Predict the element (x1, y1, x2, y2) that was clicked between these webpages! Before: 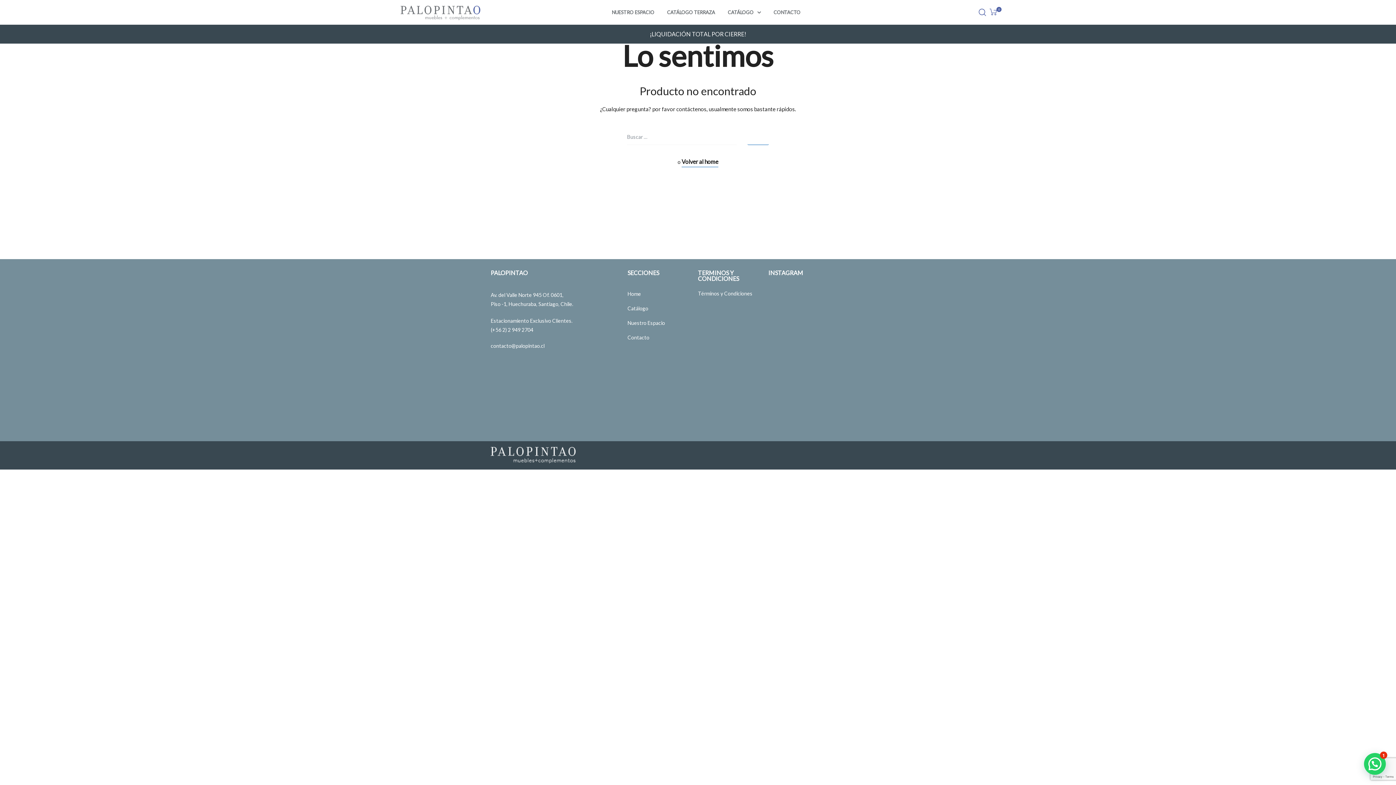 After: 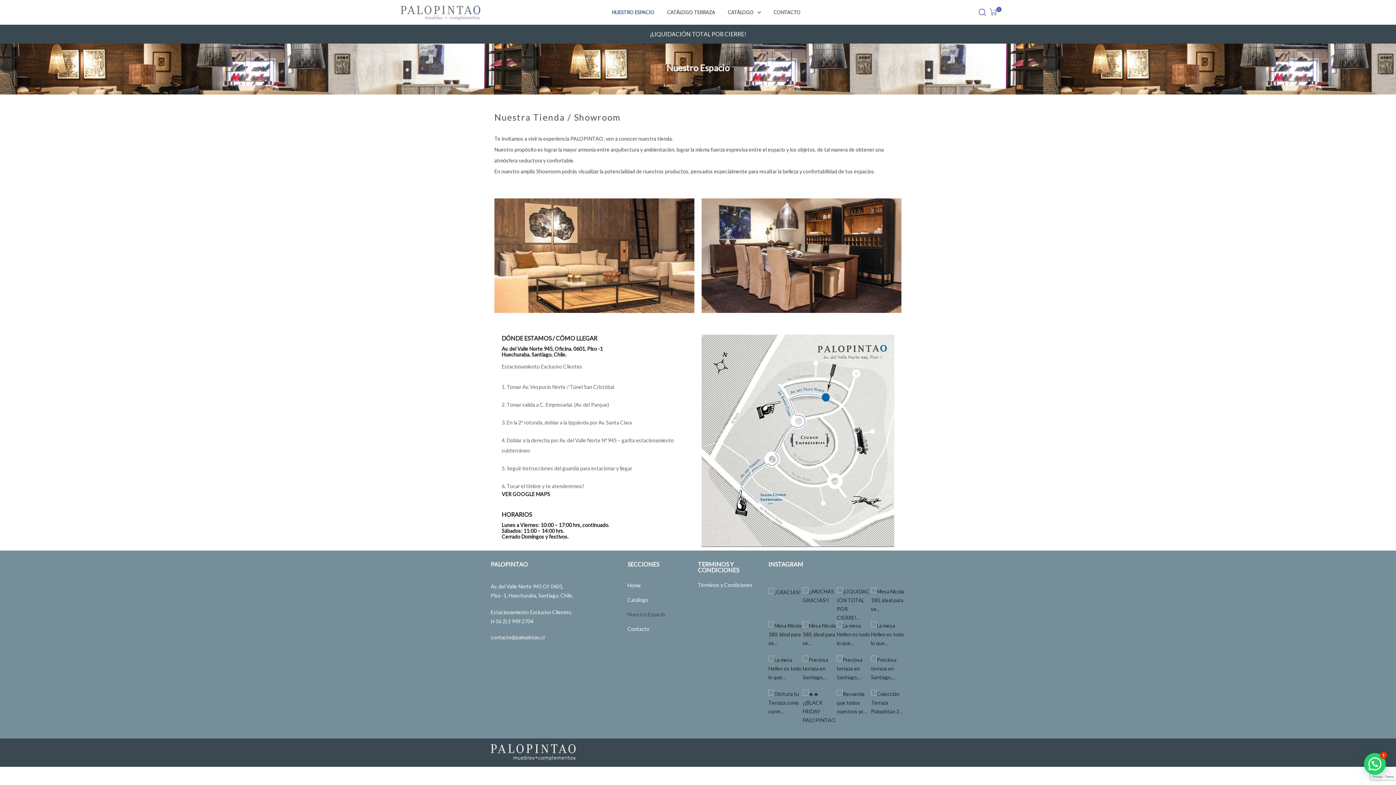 Action: label: NUESTRO ESPACIO bbox: (608, 8, 658, 15)